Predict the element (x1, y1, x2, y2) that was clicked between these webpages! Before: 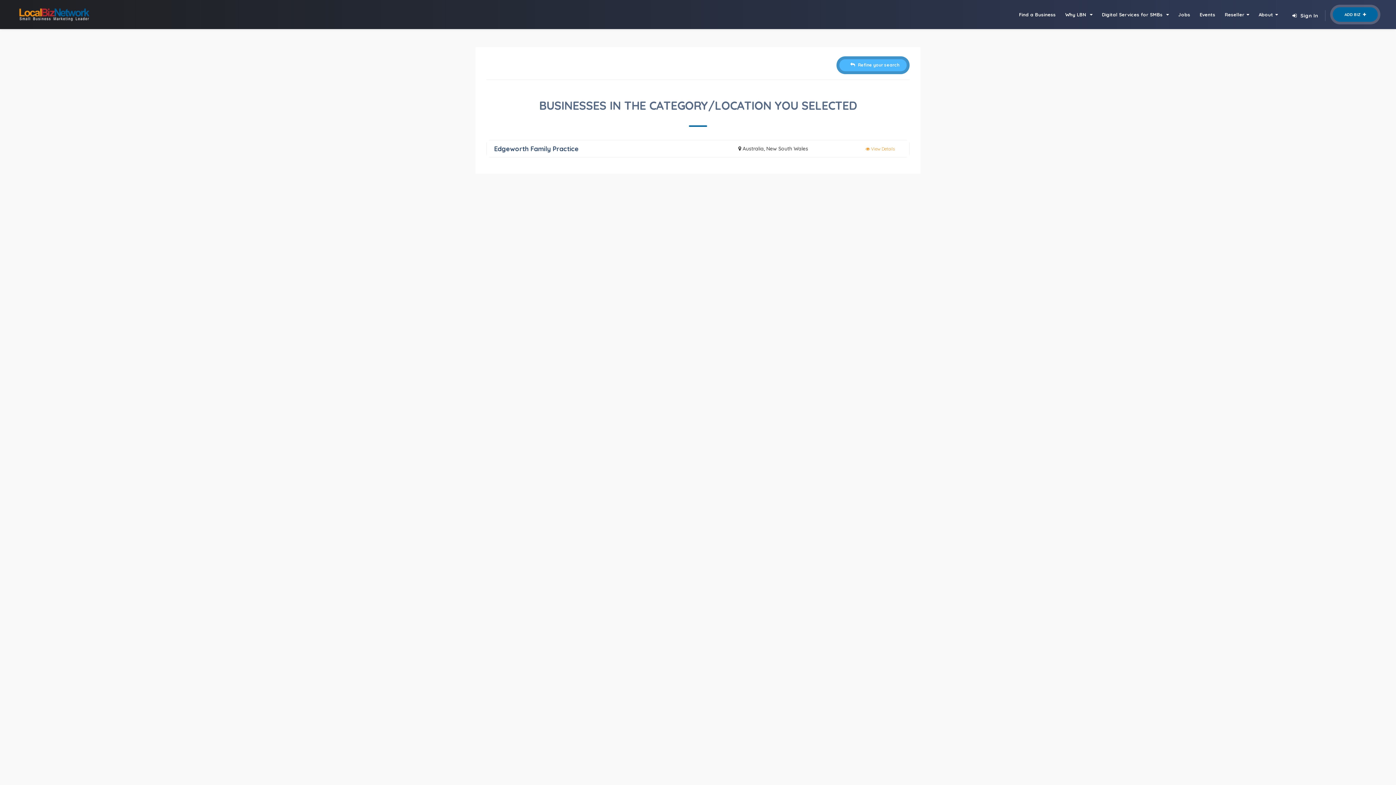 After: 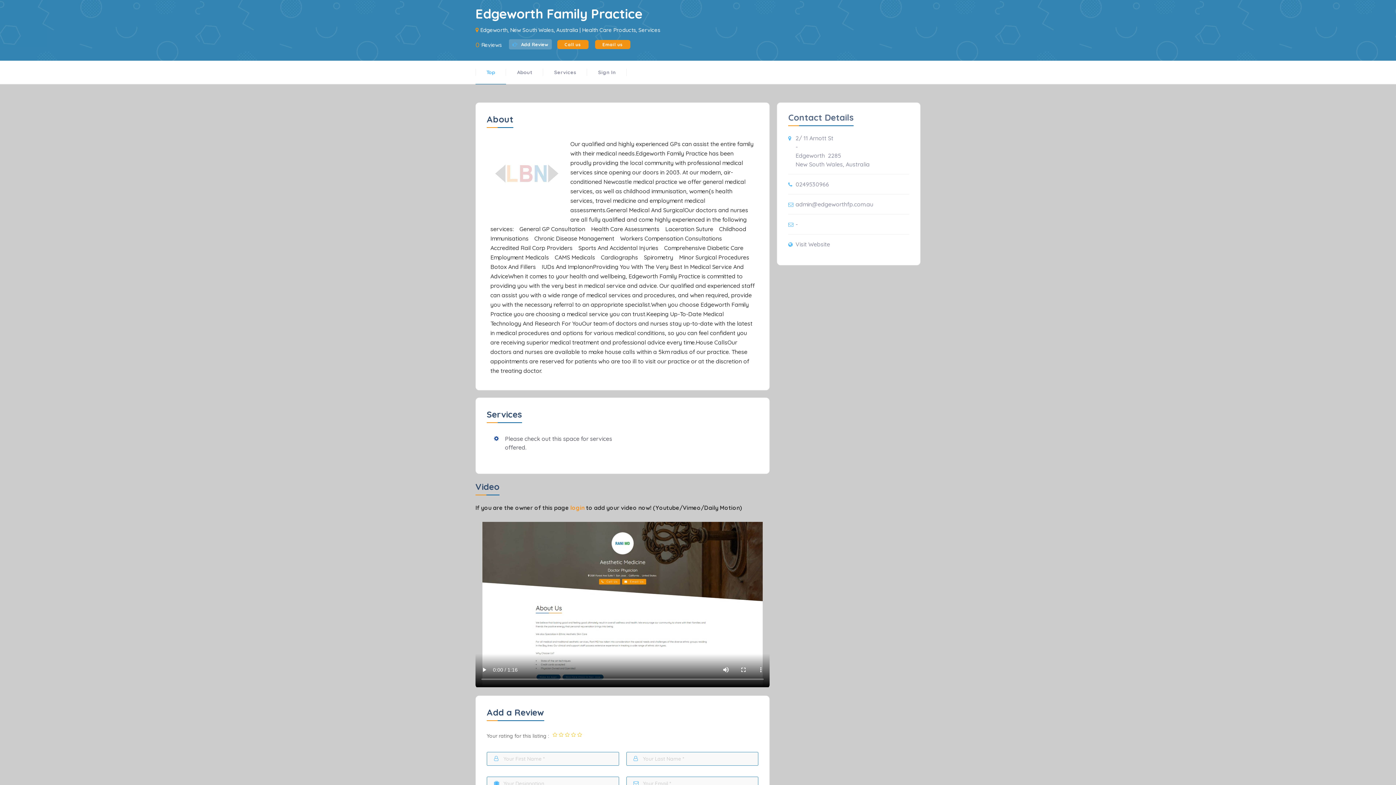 Action: label: Edgeworth Family Practice bbox: (494, 144, 578, 152)